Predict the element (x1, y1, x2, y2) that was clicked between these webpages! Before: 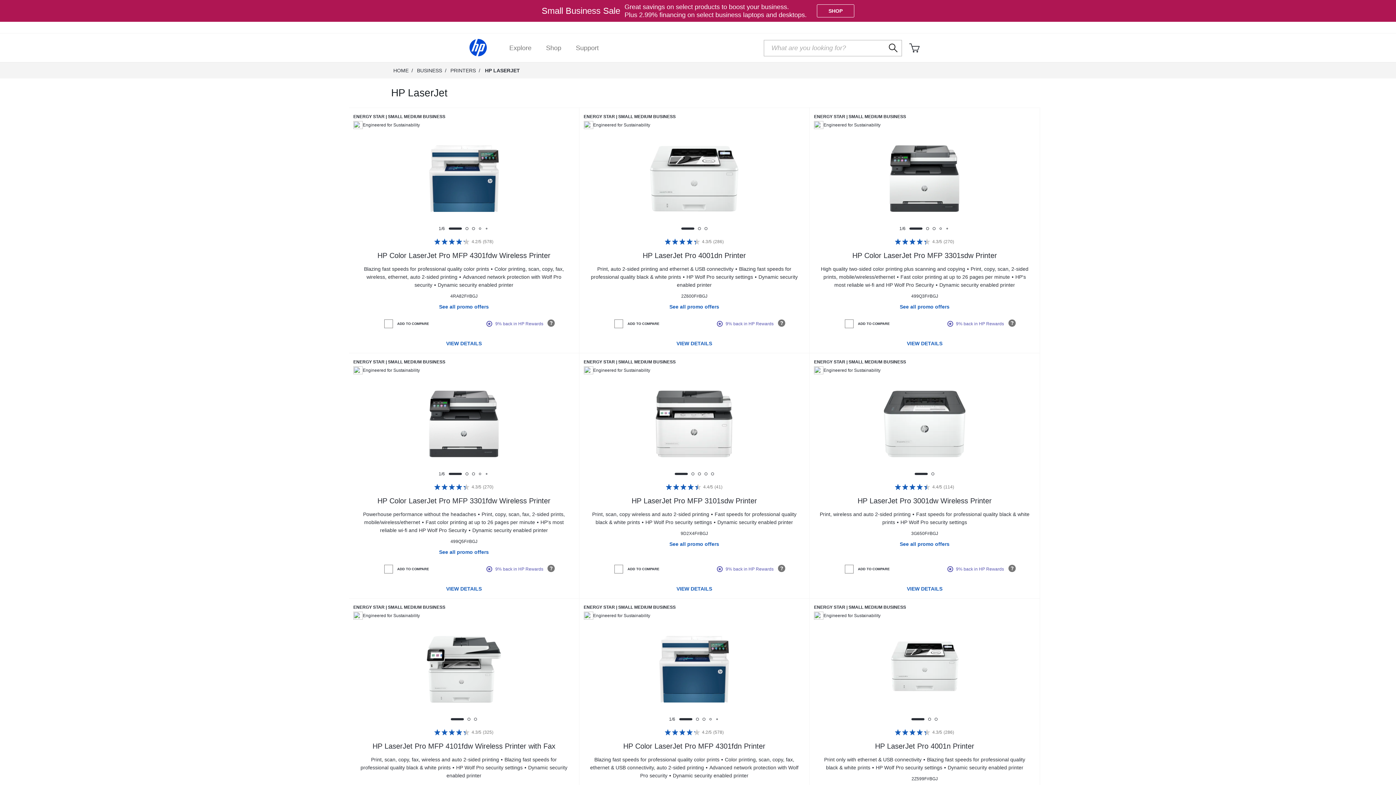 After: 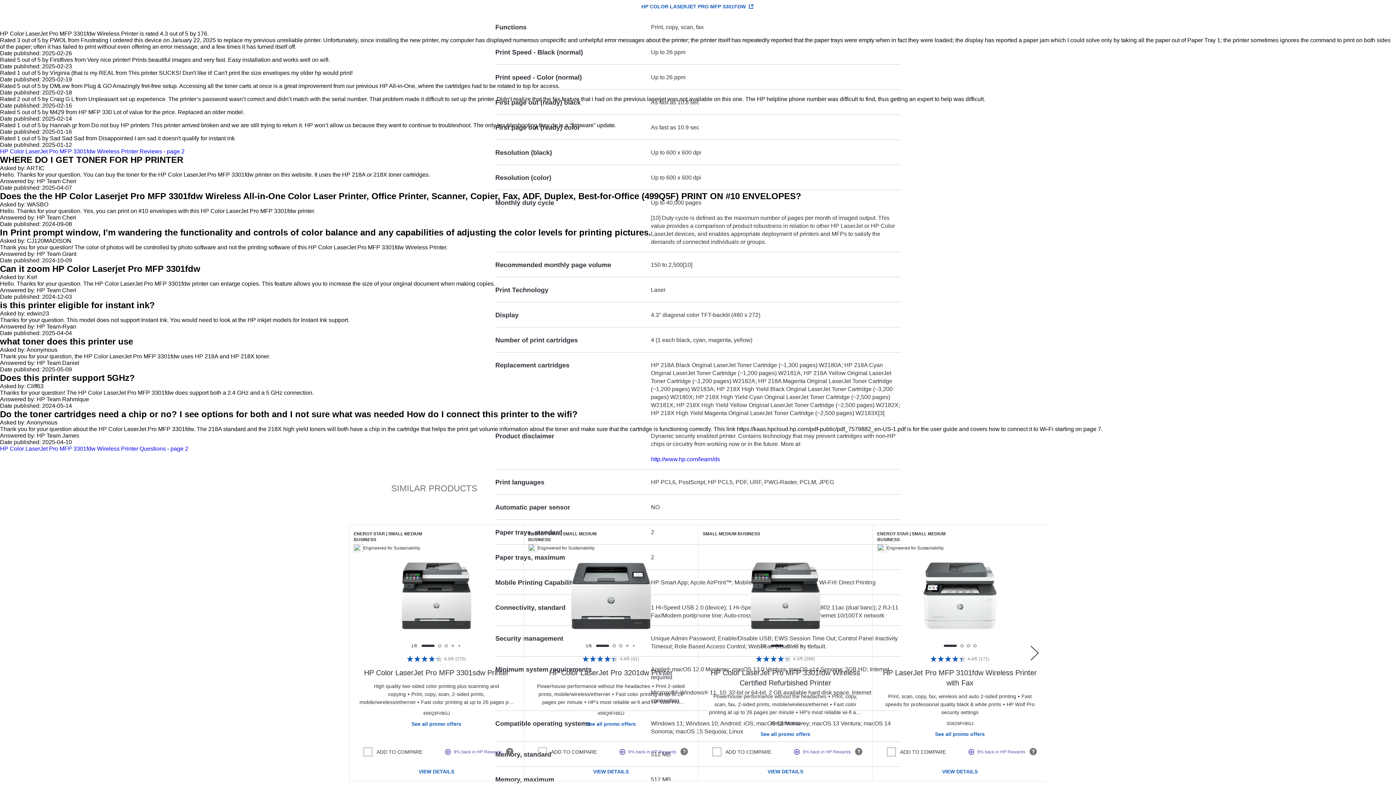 Action: label: Rating: 4.3/5 bbox: (434, 484, 493, 490)